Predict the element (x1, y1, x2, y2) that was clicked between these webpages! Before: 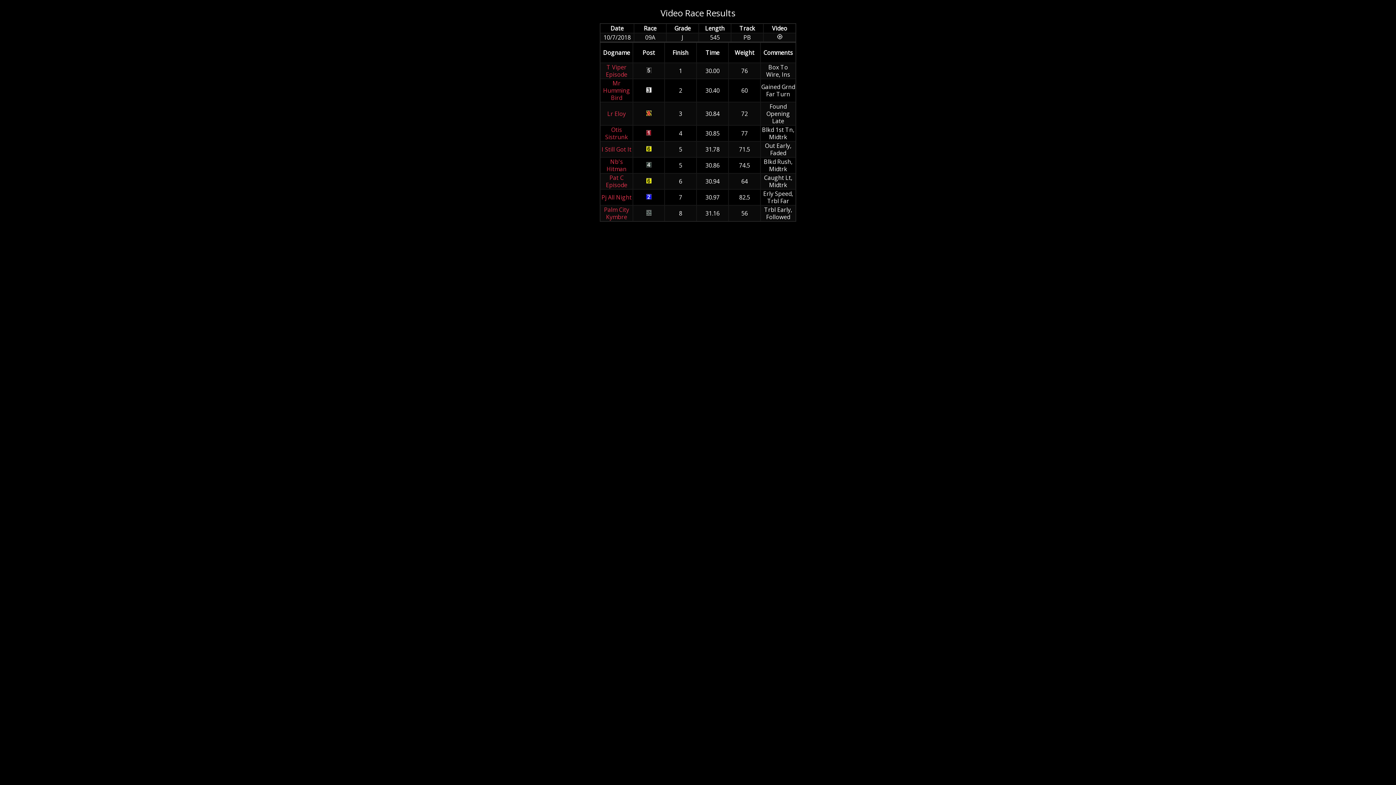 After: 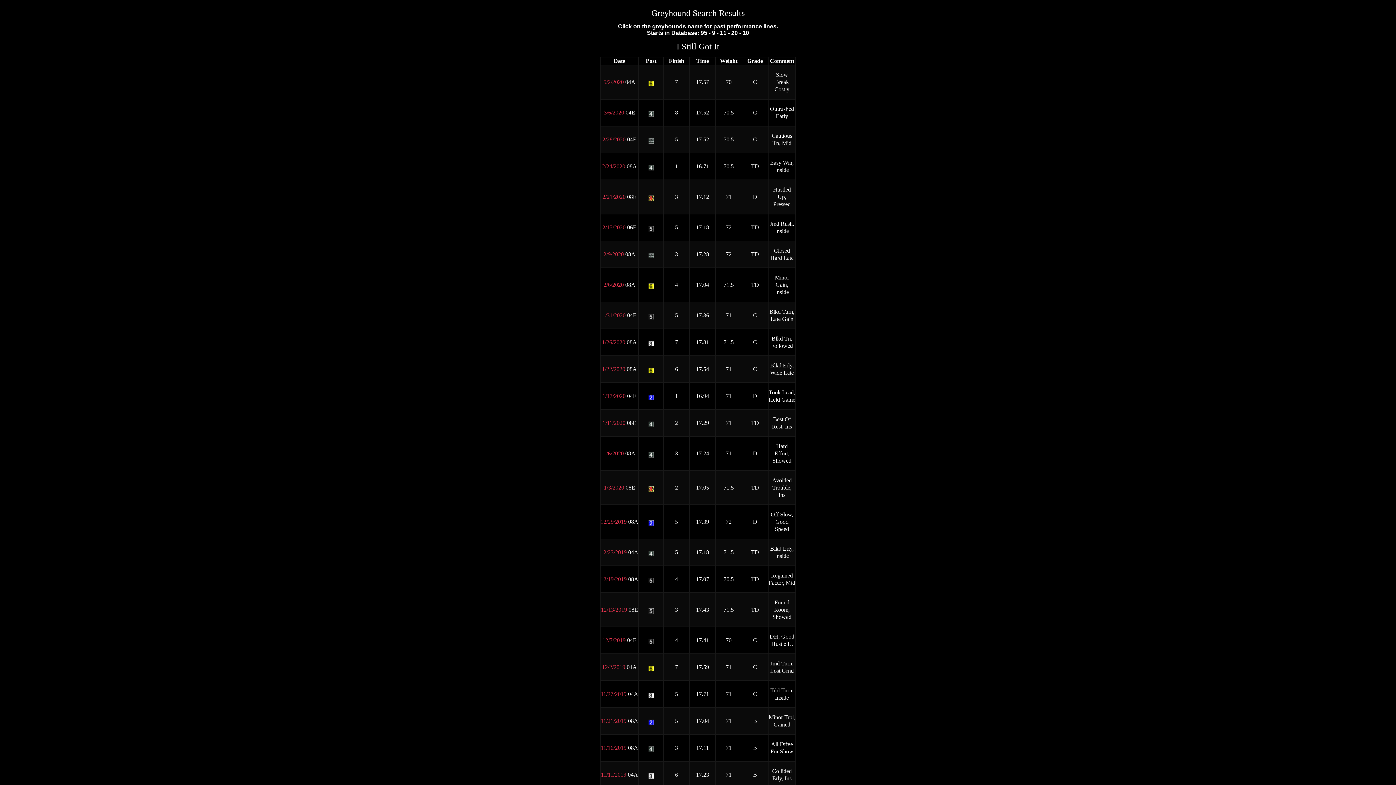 Action: bbox: (601, 145, 631, 153) label: I Still Got It